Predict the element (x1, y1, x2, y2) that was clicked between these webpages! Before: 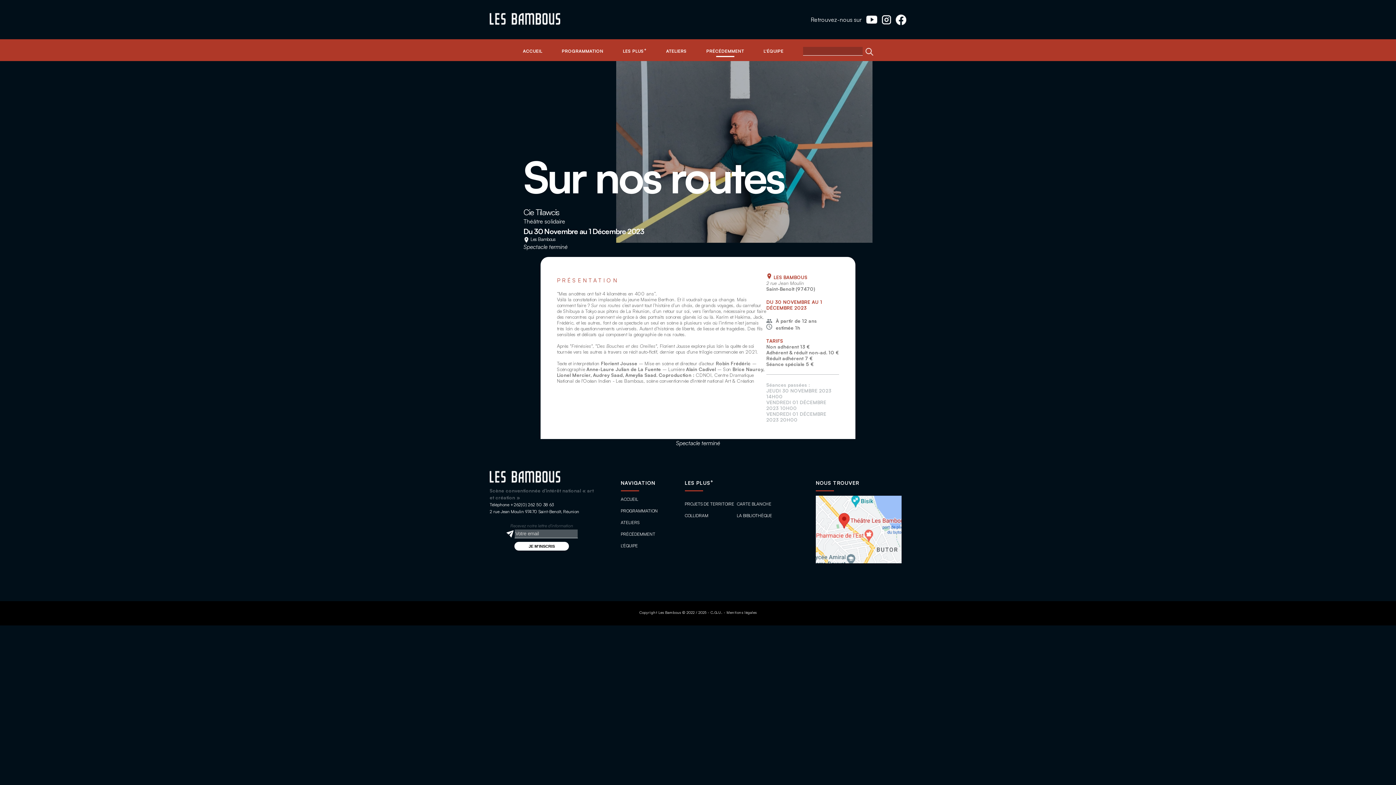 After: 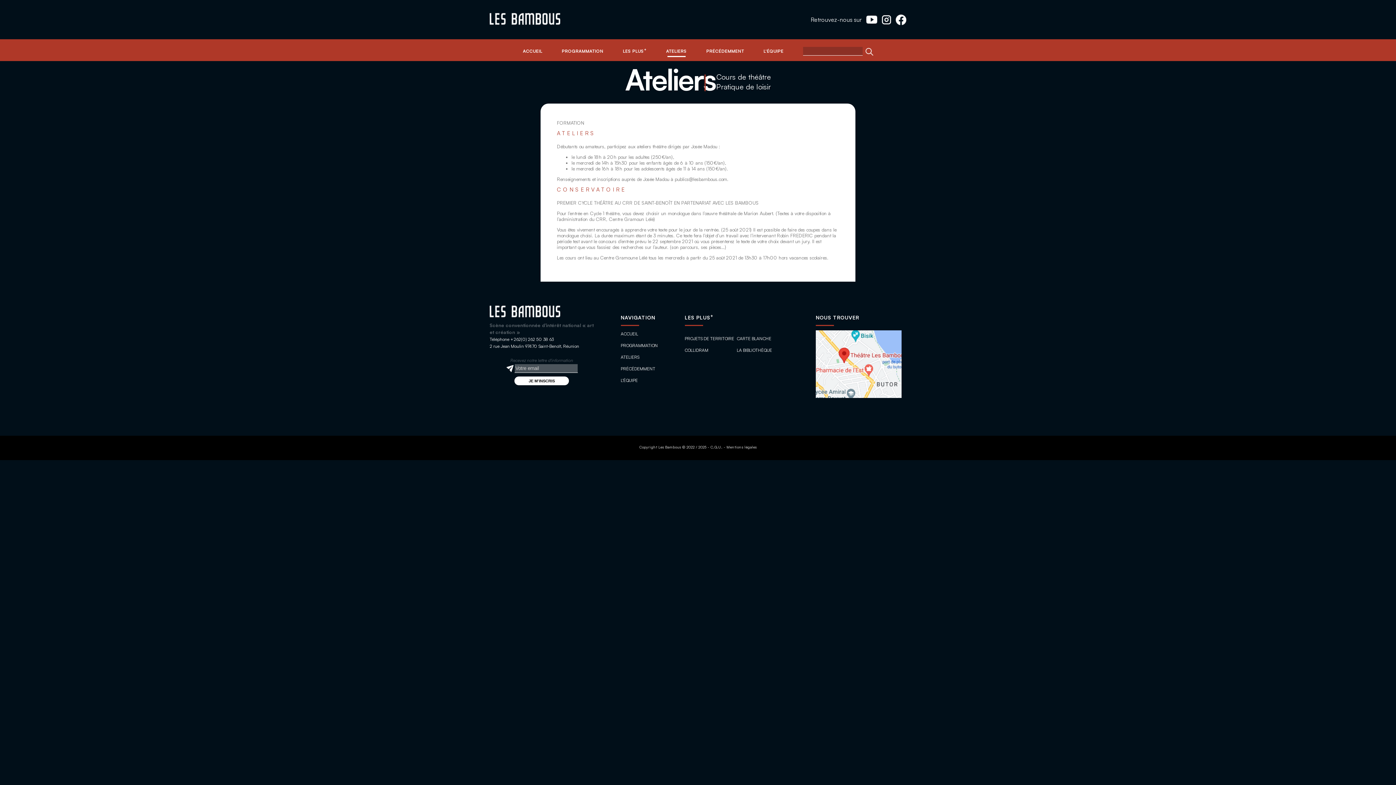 Action: bbox: (620, 520, 639, 525) label: ATELIERS